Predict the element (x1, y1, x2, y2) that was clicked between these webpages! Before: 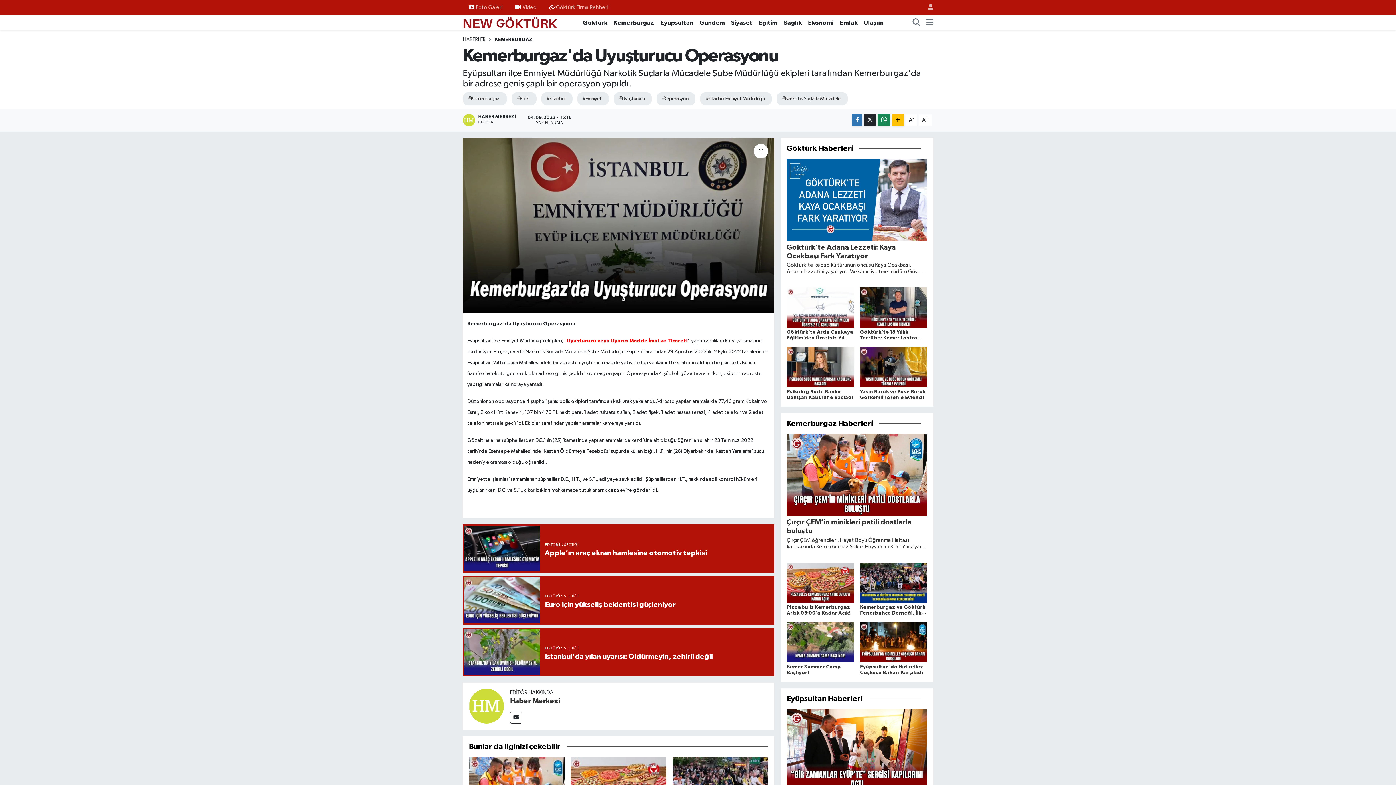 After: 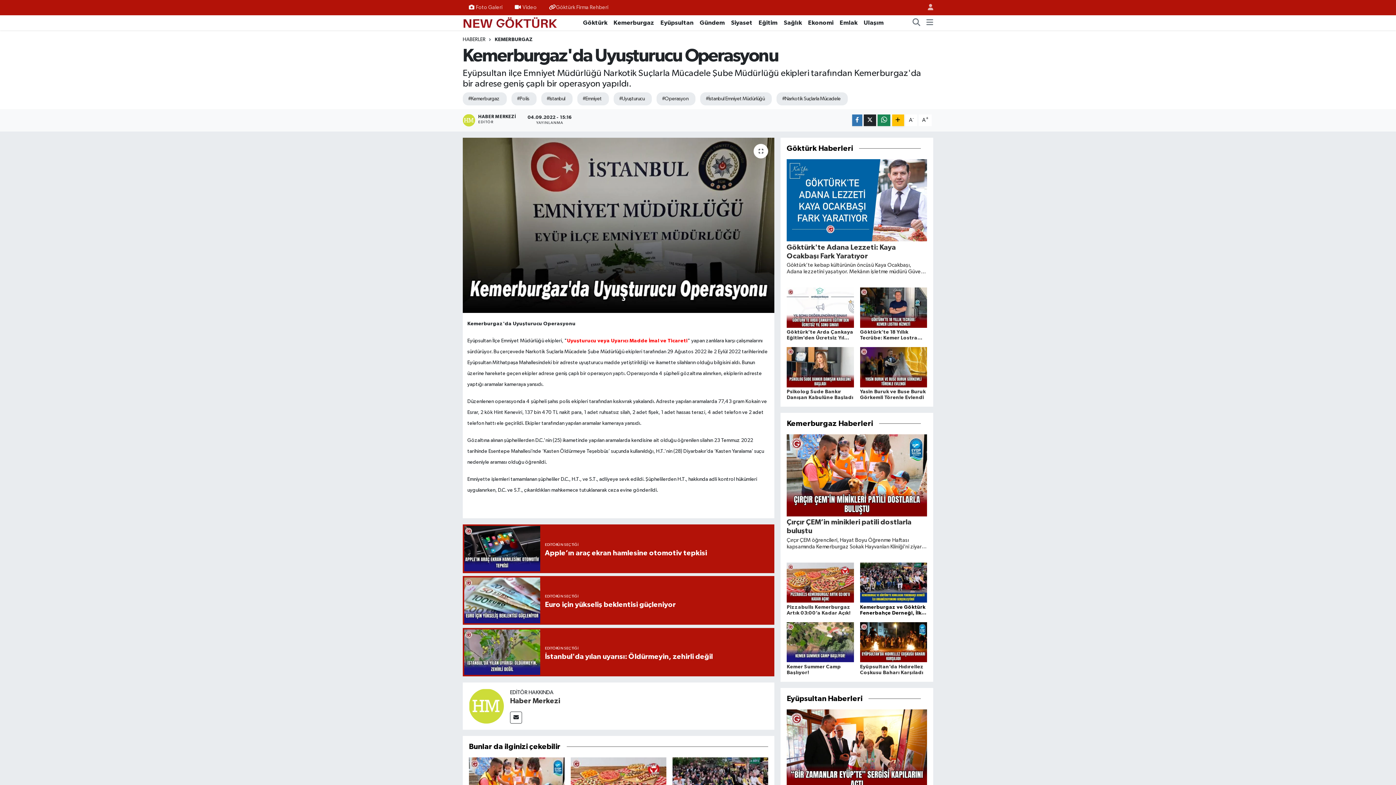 Action: label: Kemerburgaz ve Göktürk Fenerbahçe Derneği, İlk Organizasyonu bbox: (860, 579, 927, 616)